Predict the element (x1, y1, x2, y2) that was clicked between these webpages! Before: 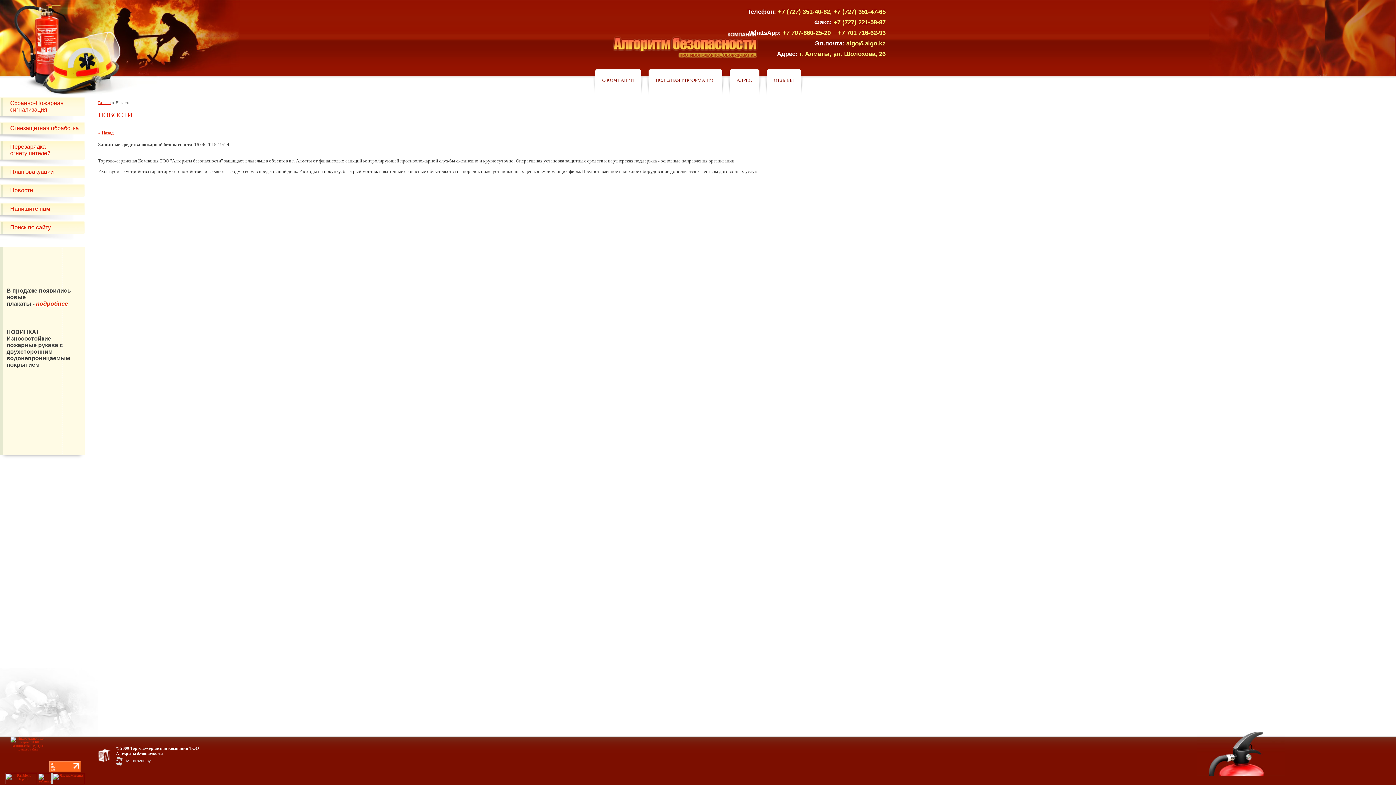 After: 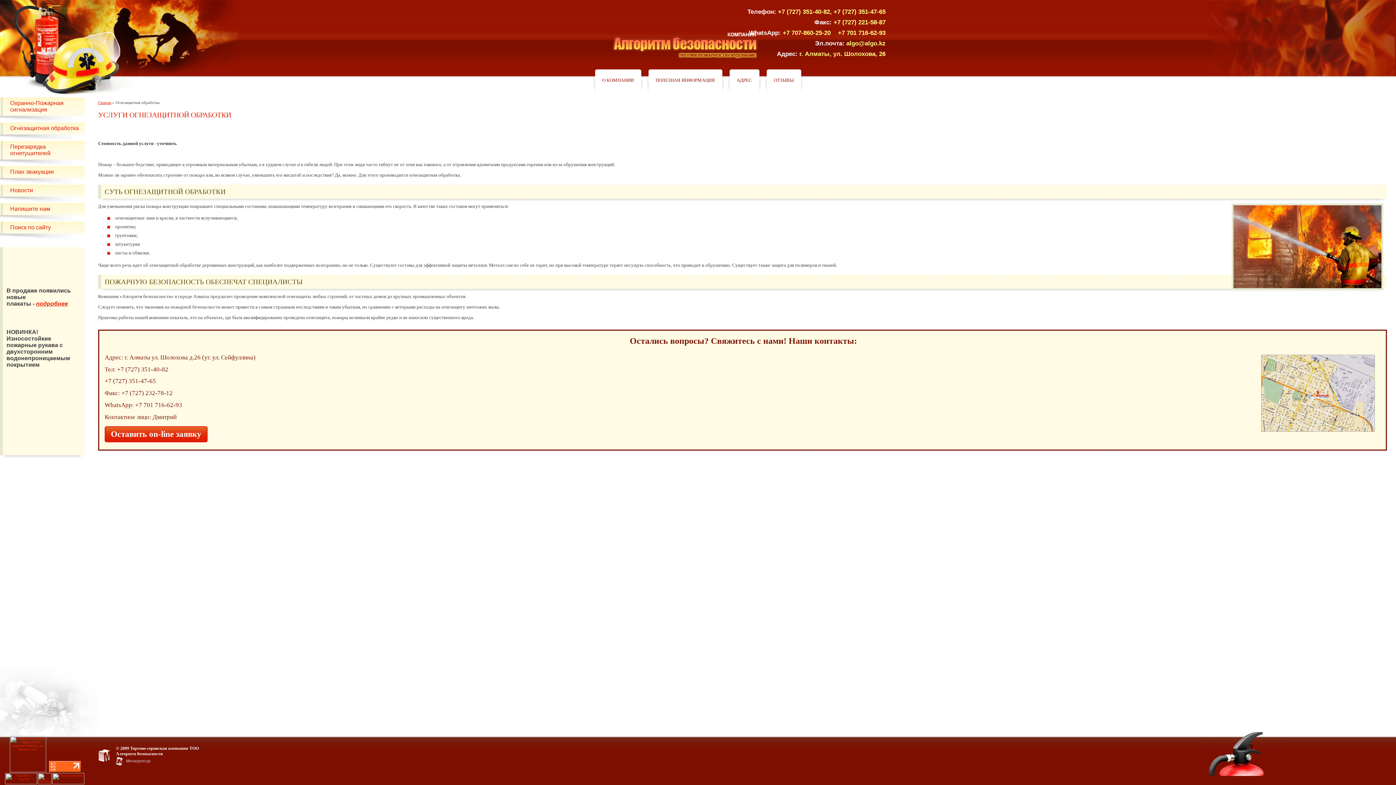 Action: bbox: (10, 125, 78, 131) label: Огнезащитная обработка